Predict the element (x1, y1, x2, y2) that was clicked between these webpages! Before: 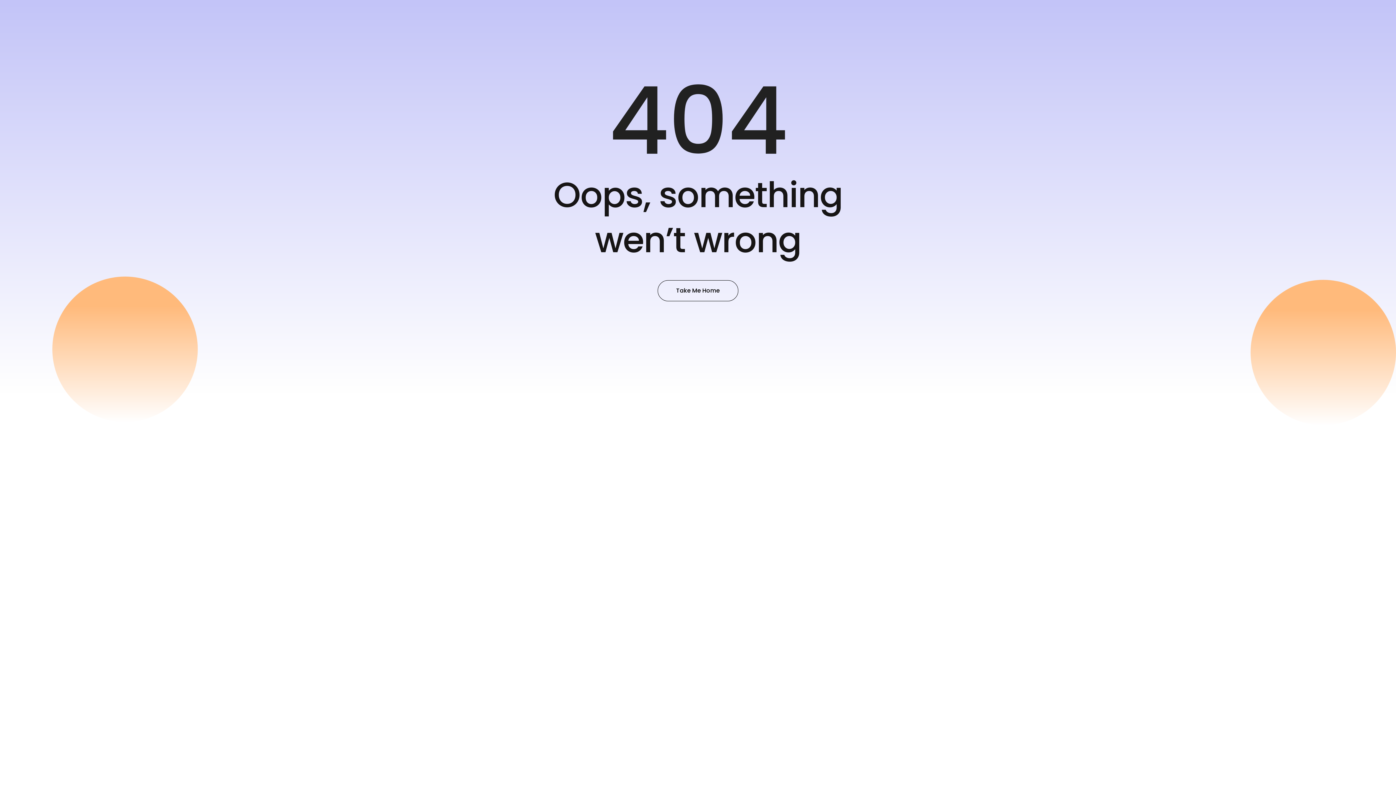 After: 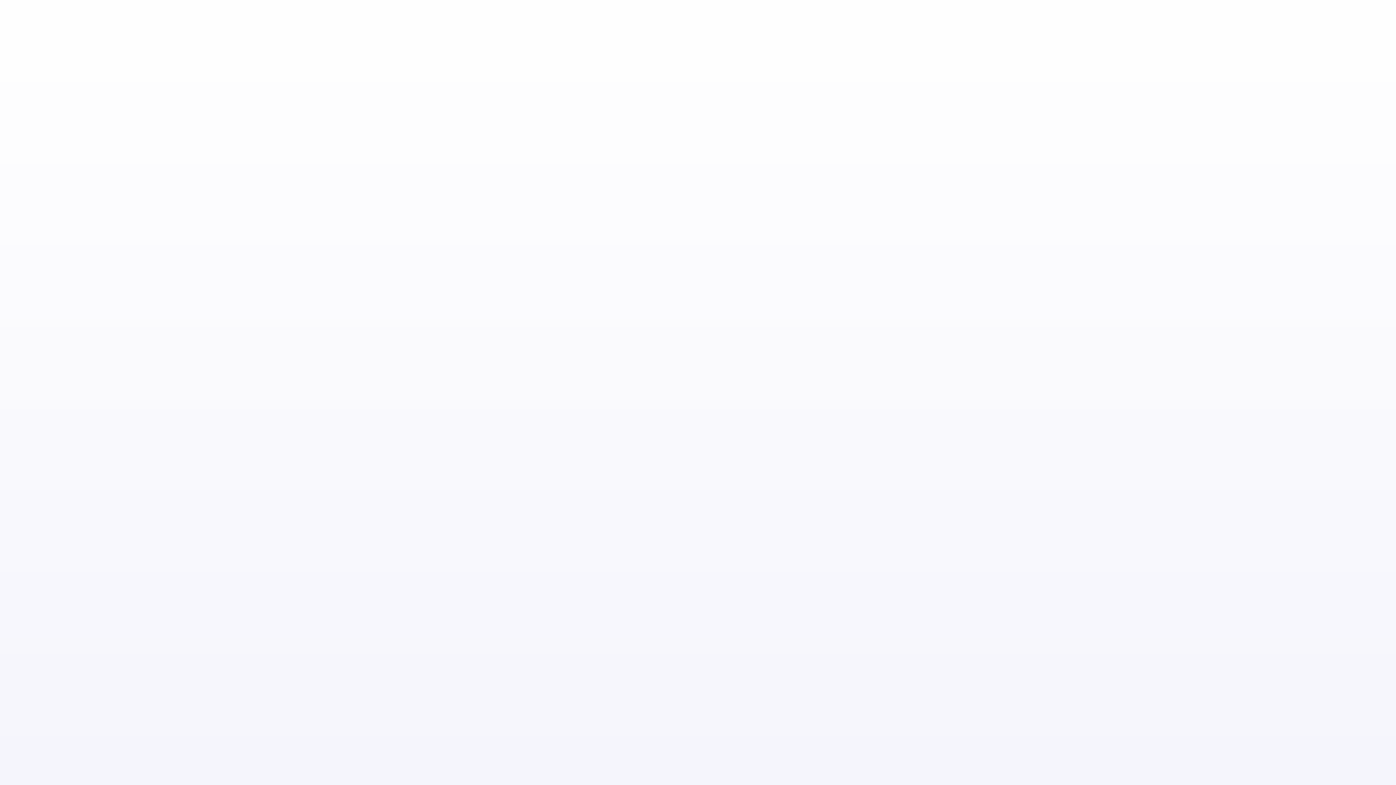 Action: label: Take Me Home bbox: (657, 280, 738, 301)